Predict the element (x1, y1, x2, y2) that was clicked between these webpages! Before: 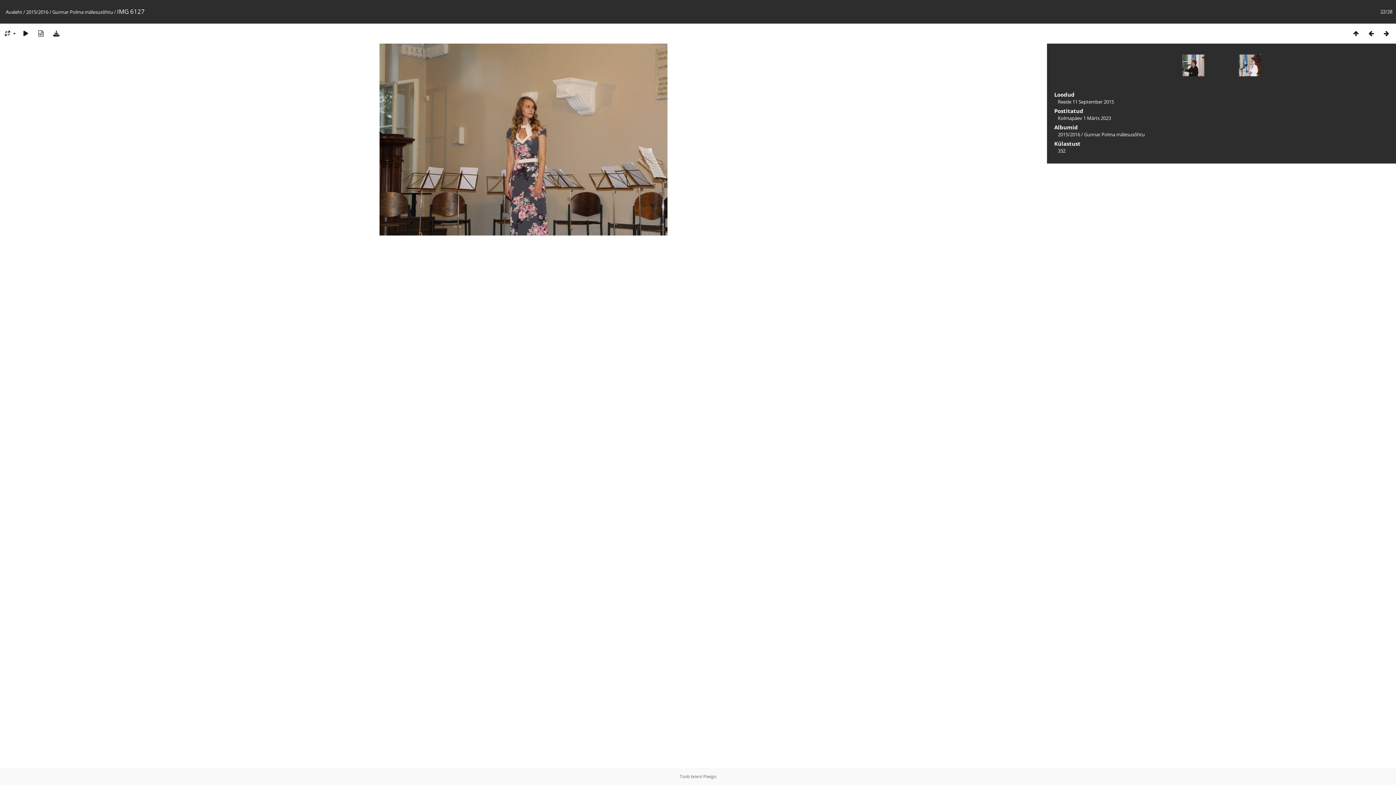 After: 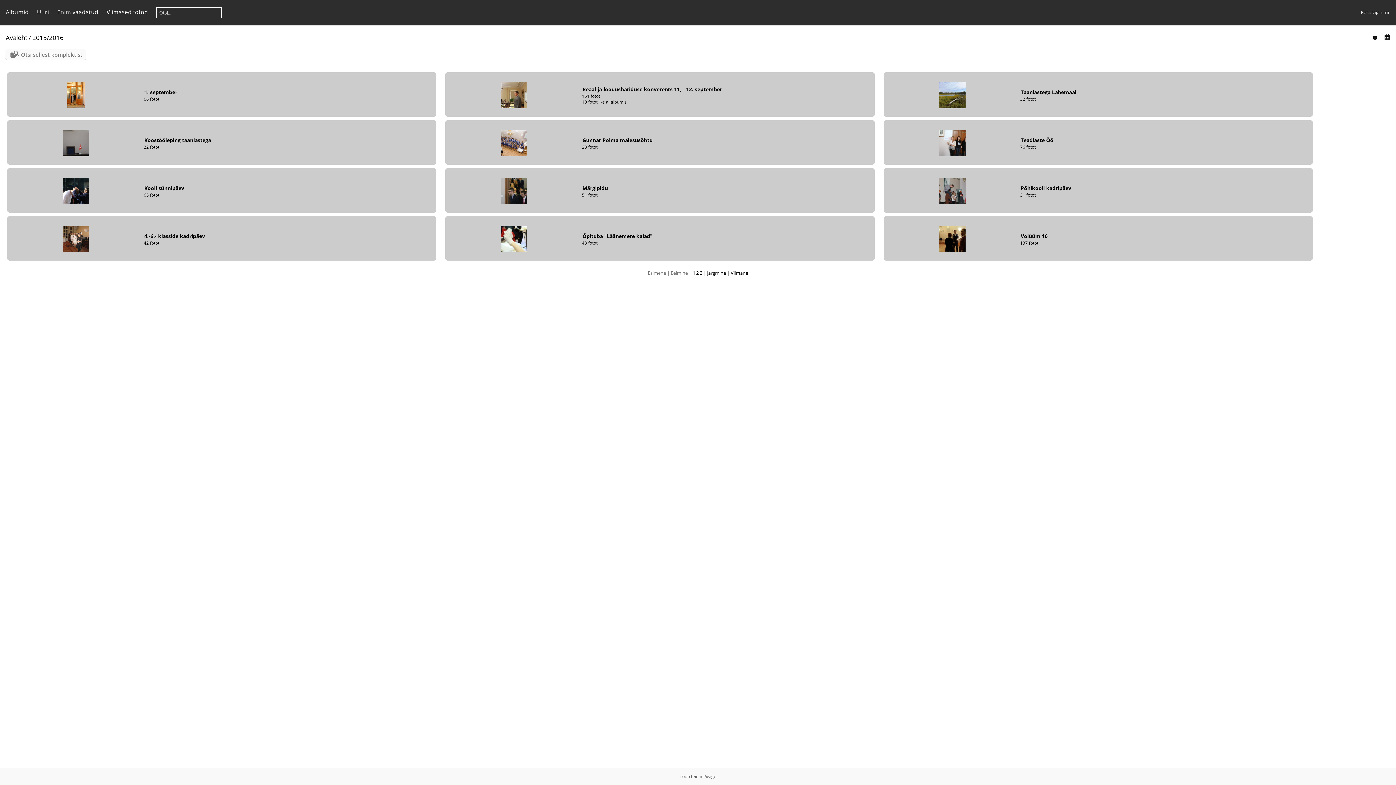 Action: label: 2015/2016 bbox: (26, 8, 48, 15)